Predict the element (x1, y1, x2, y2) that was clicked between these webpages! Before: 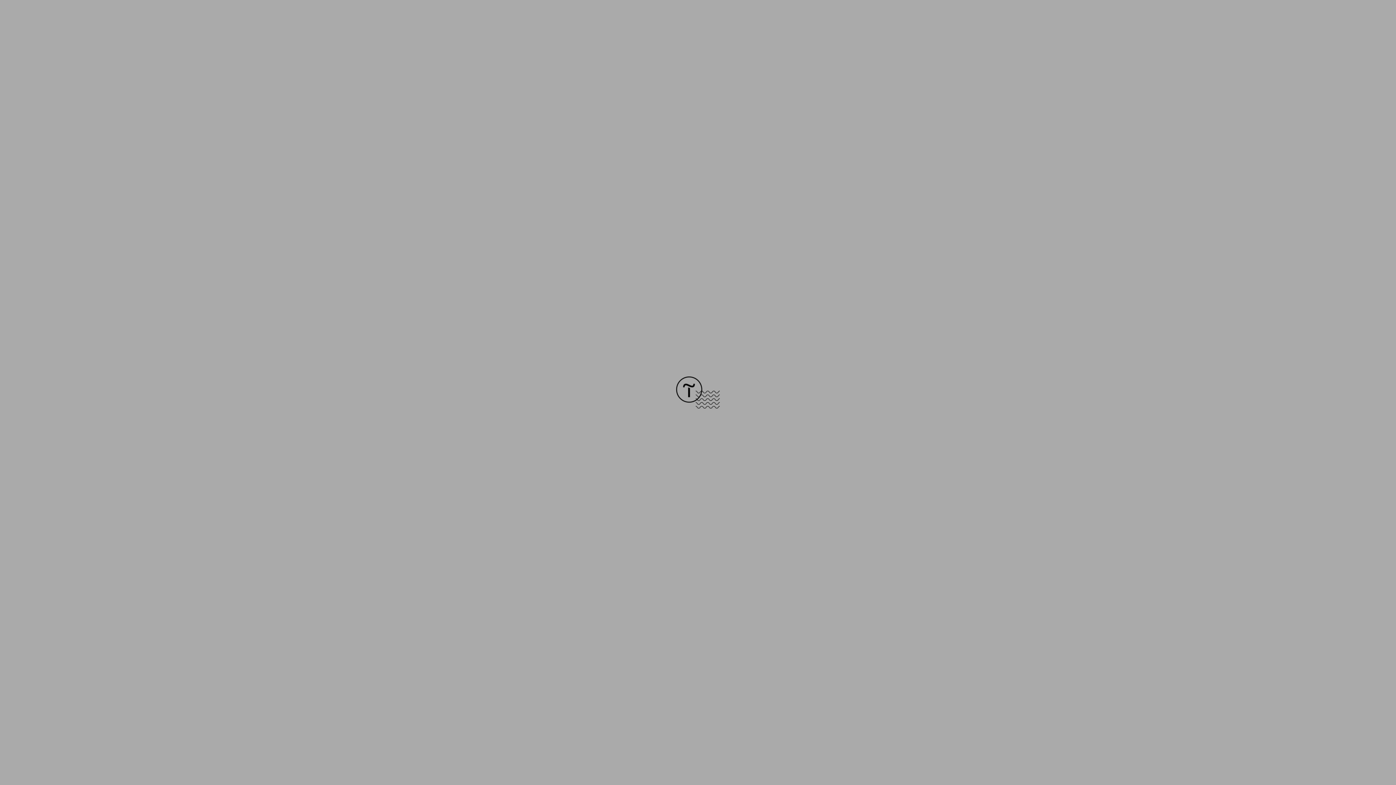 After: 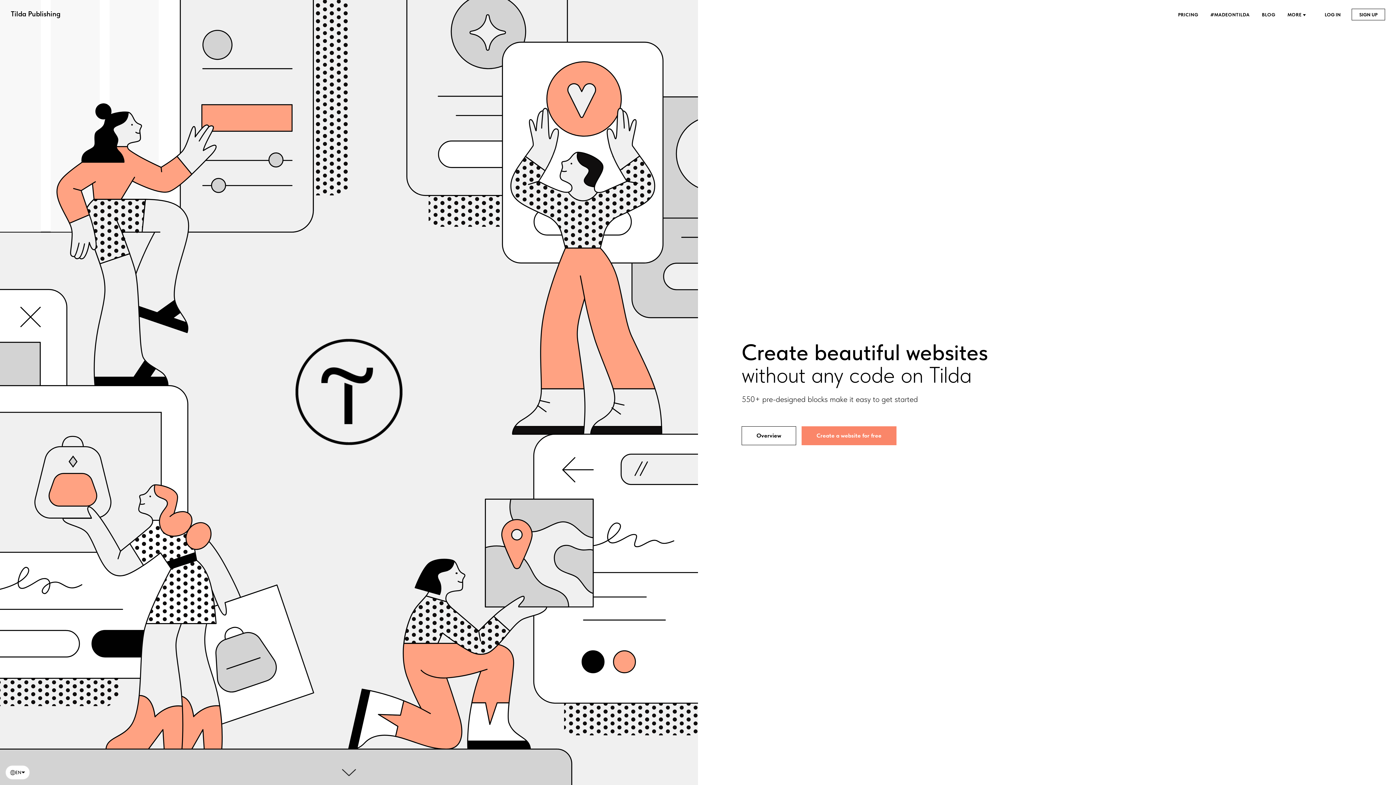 Action: bbox: (676, 403, 720, 409)